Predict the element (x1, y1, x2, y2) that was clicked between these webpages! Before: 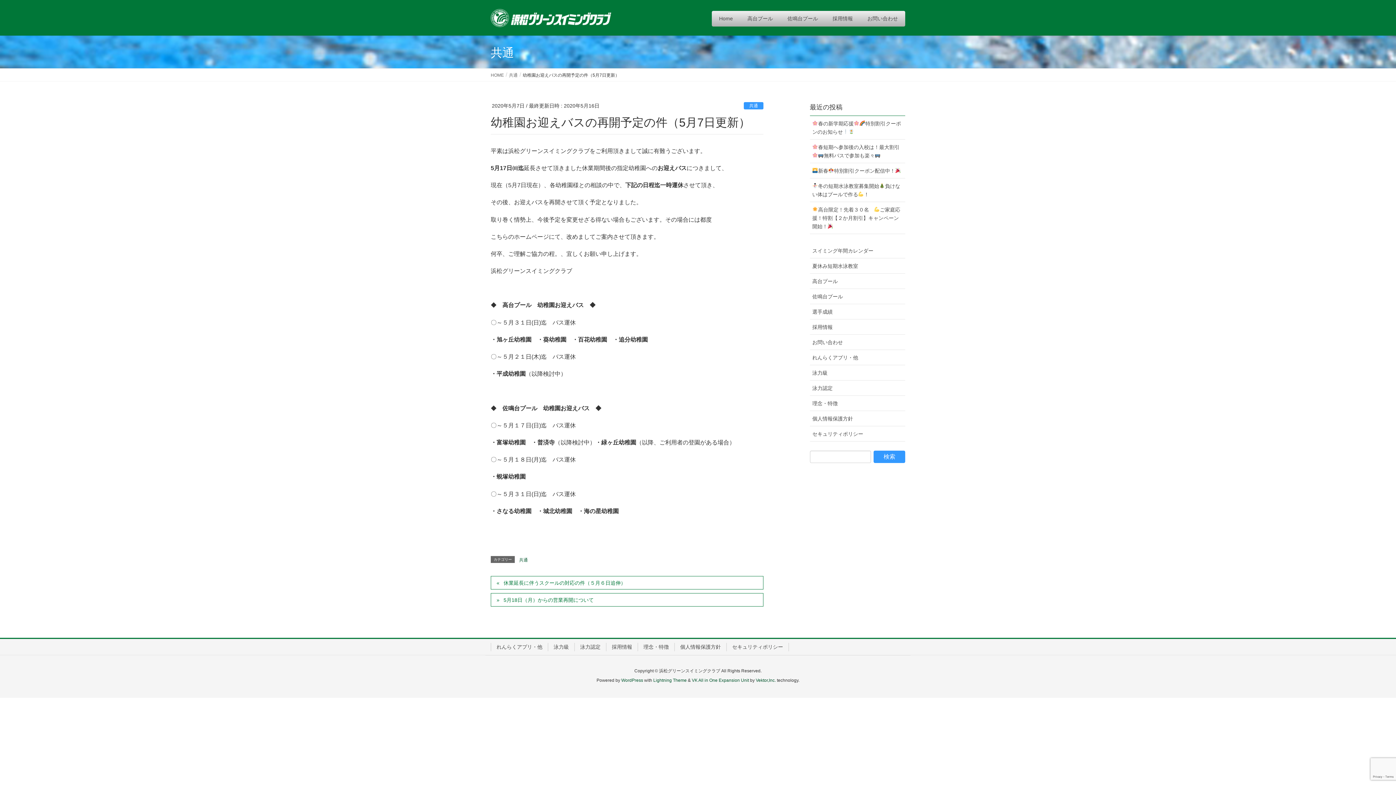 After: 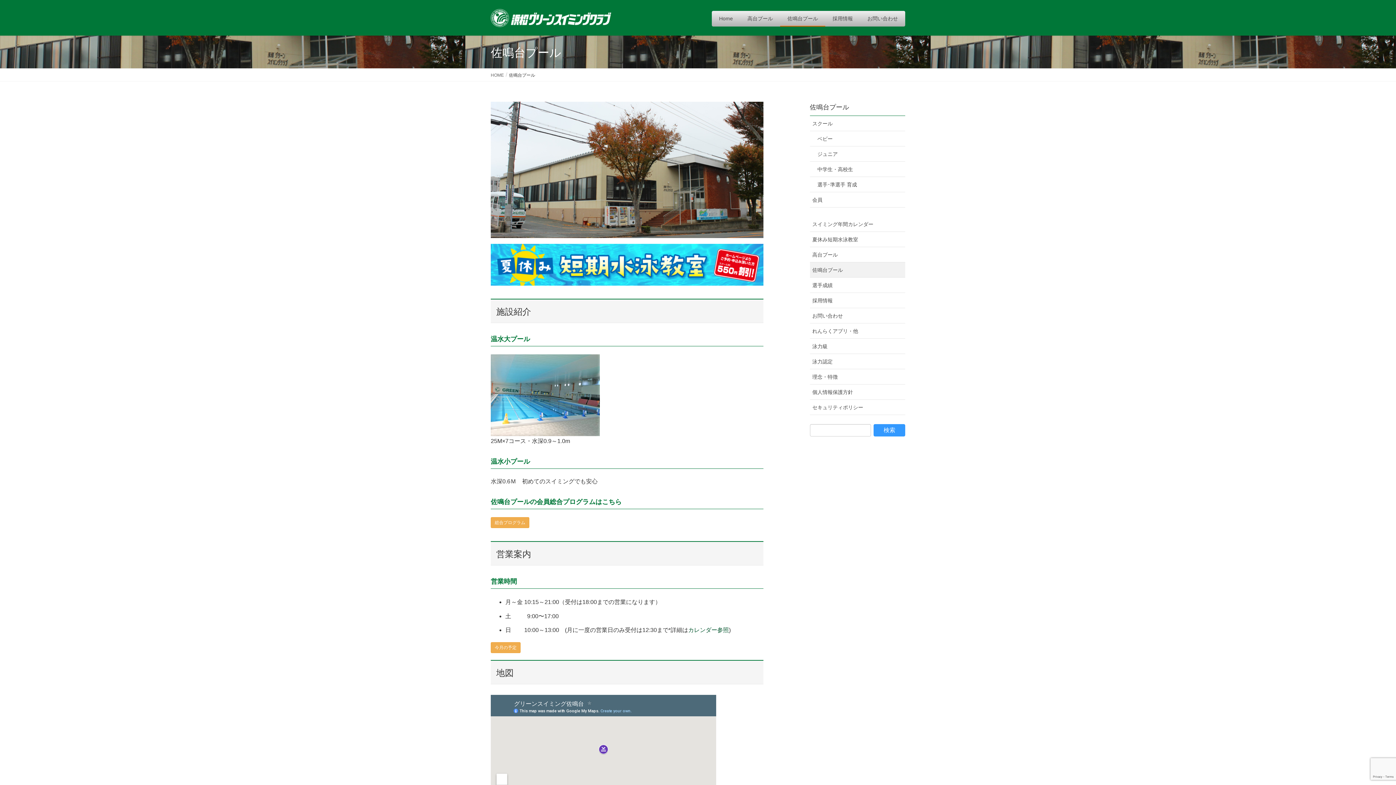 Action: bbox: (810, 289, 905, 304) label: 佐鳴台プール